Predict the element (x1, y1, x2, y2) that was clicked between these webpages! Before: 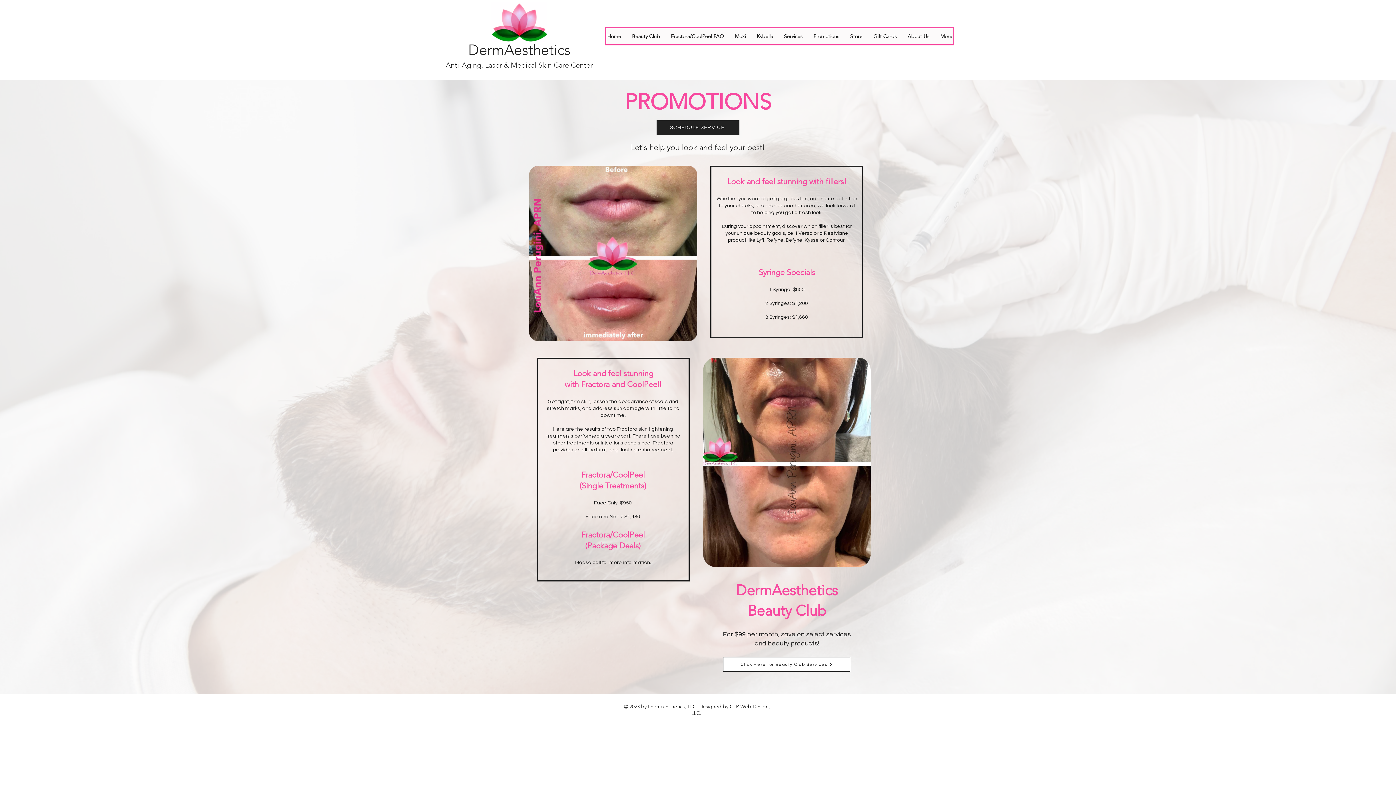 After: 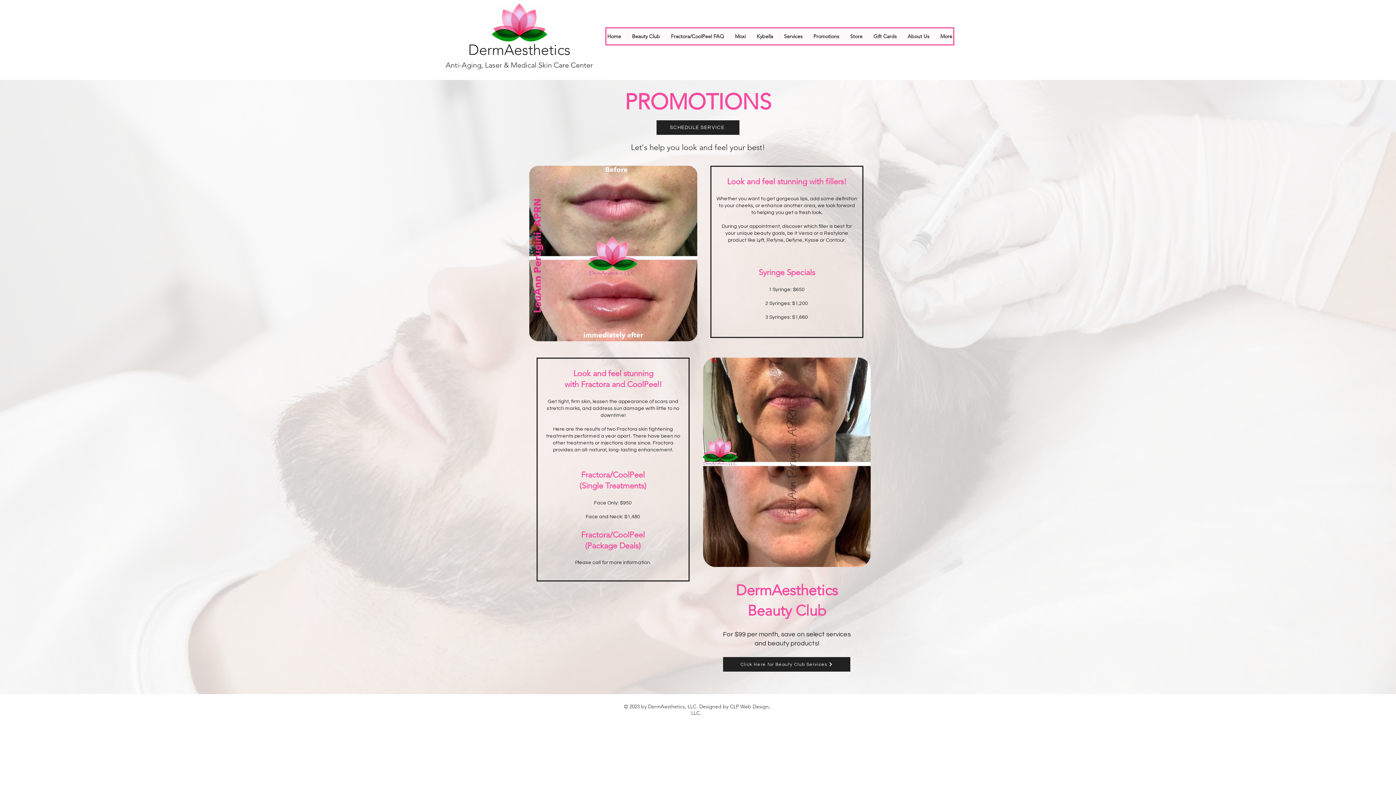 Action: bbox: (723, 657, 850, 672) label: Click Here for Beauty Club Services